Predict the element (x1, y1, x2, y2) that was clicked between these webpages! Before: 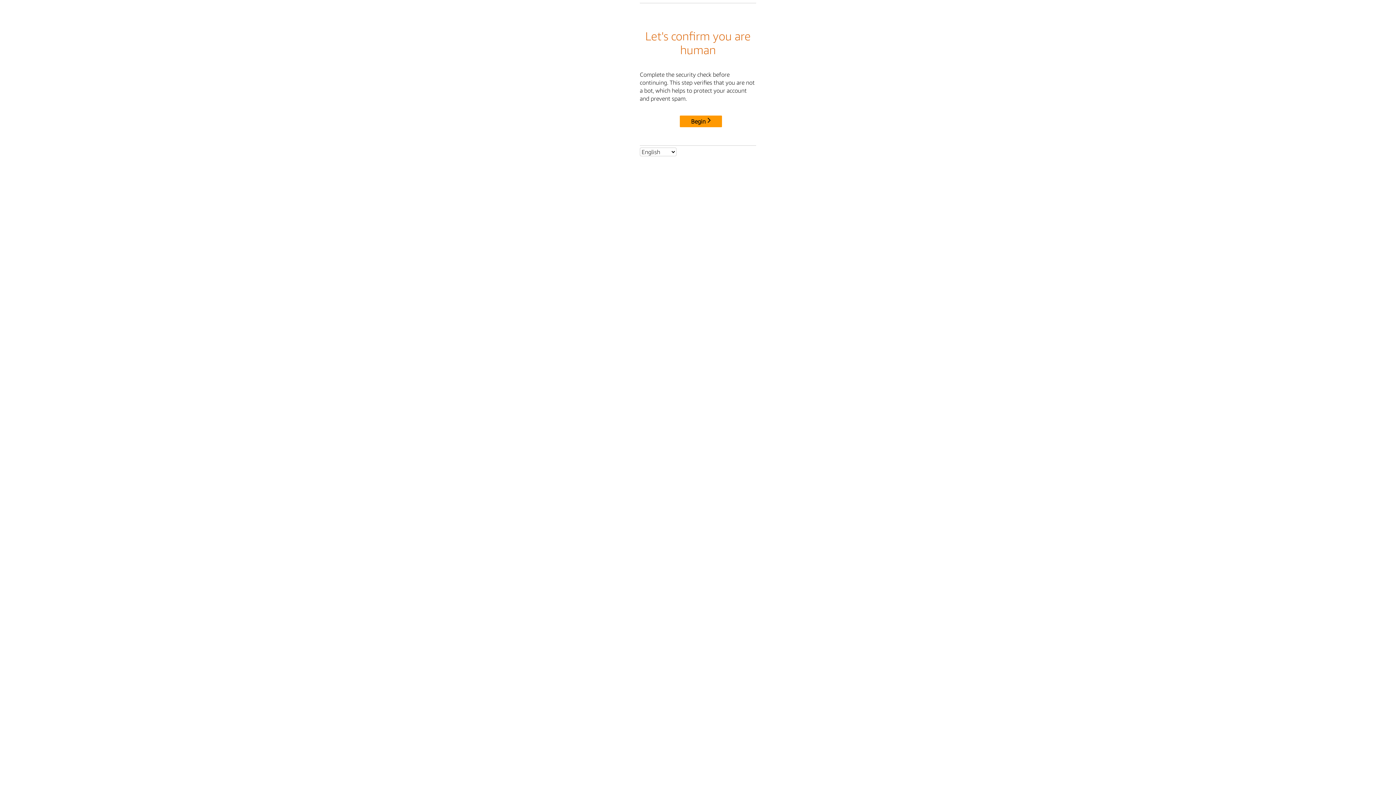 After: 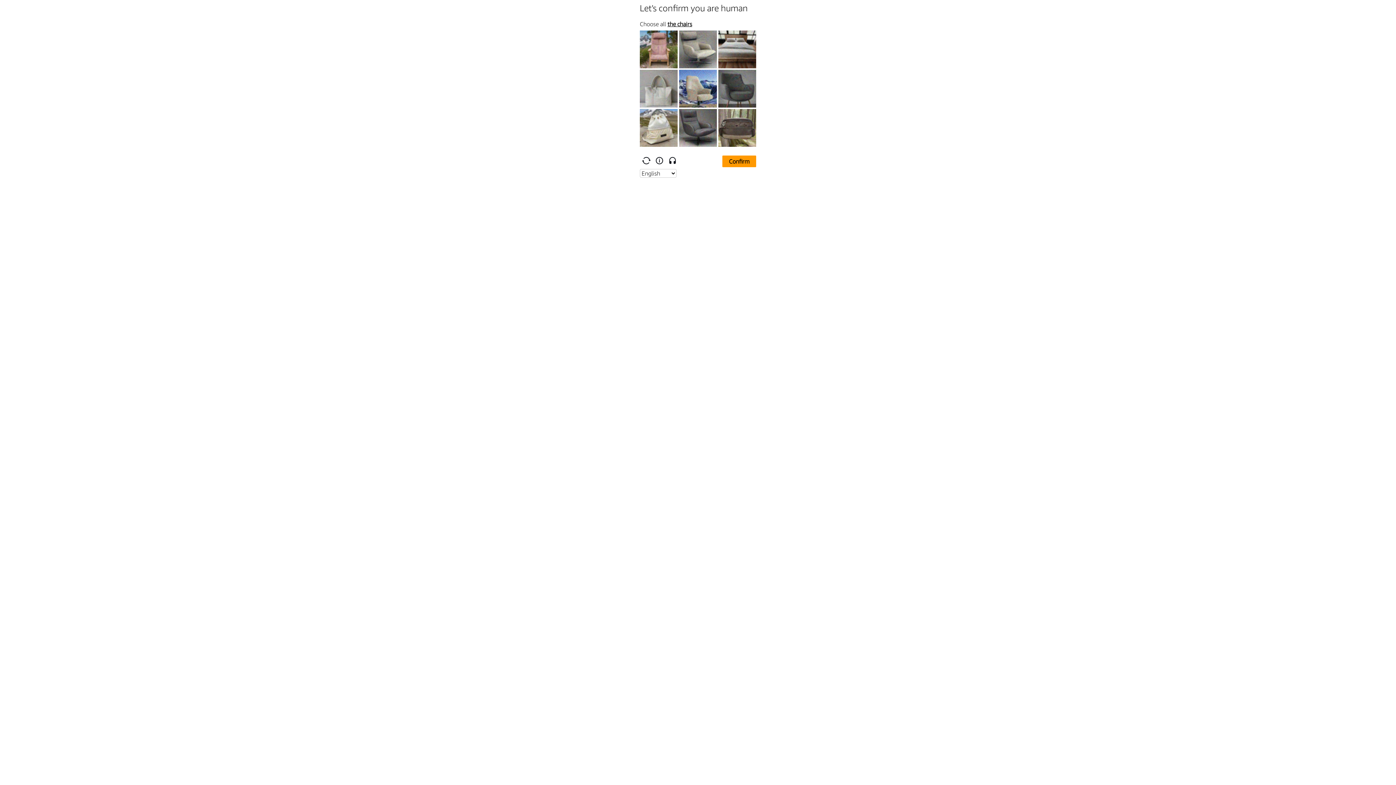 Action: bbox: (680, 115, 722, 127) label: Begin